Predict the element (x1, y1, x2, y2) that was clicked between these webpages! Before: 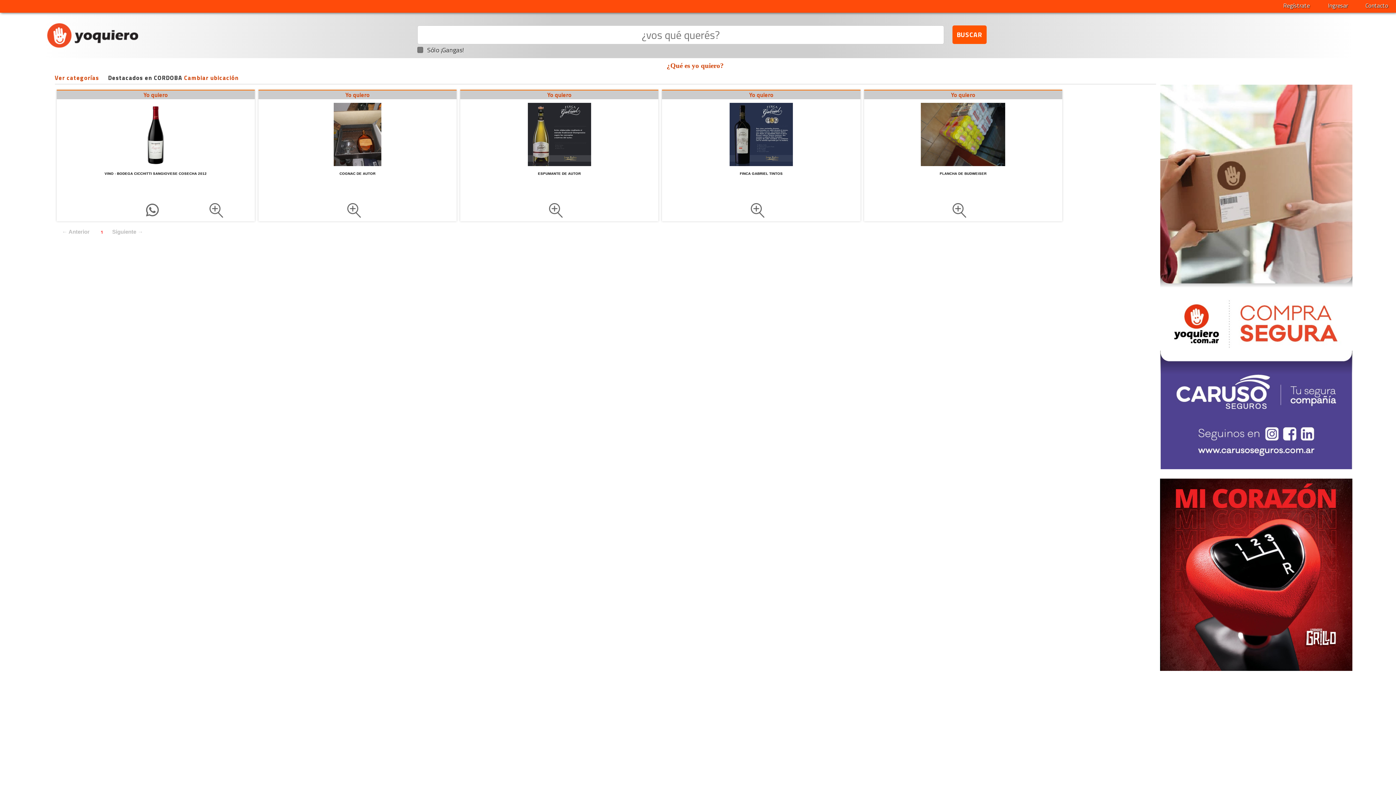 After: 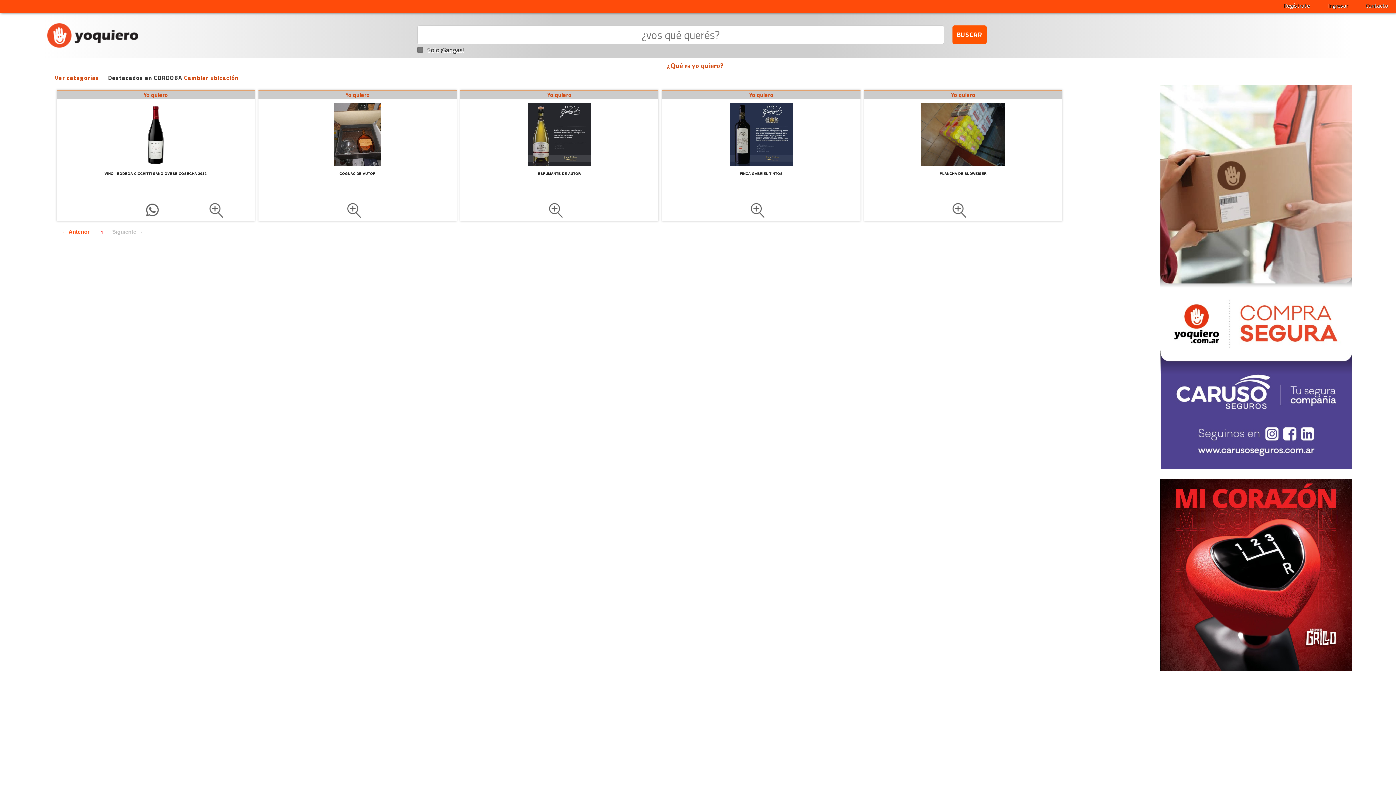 Action: bbox: (60, 226, 91, 236) label: ← Anterior